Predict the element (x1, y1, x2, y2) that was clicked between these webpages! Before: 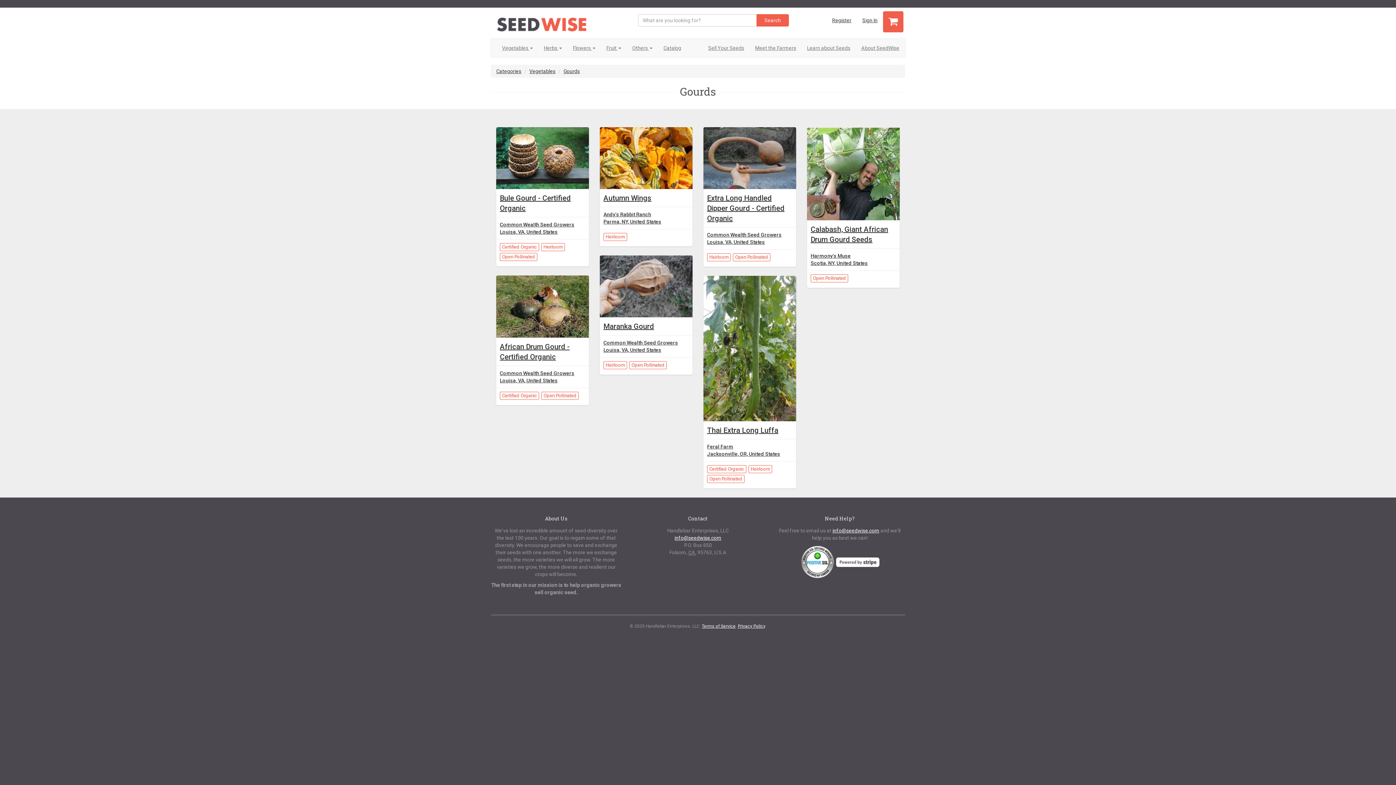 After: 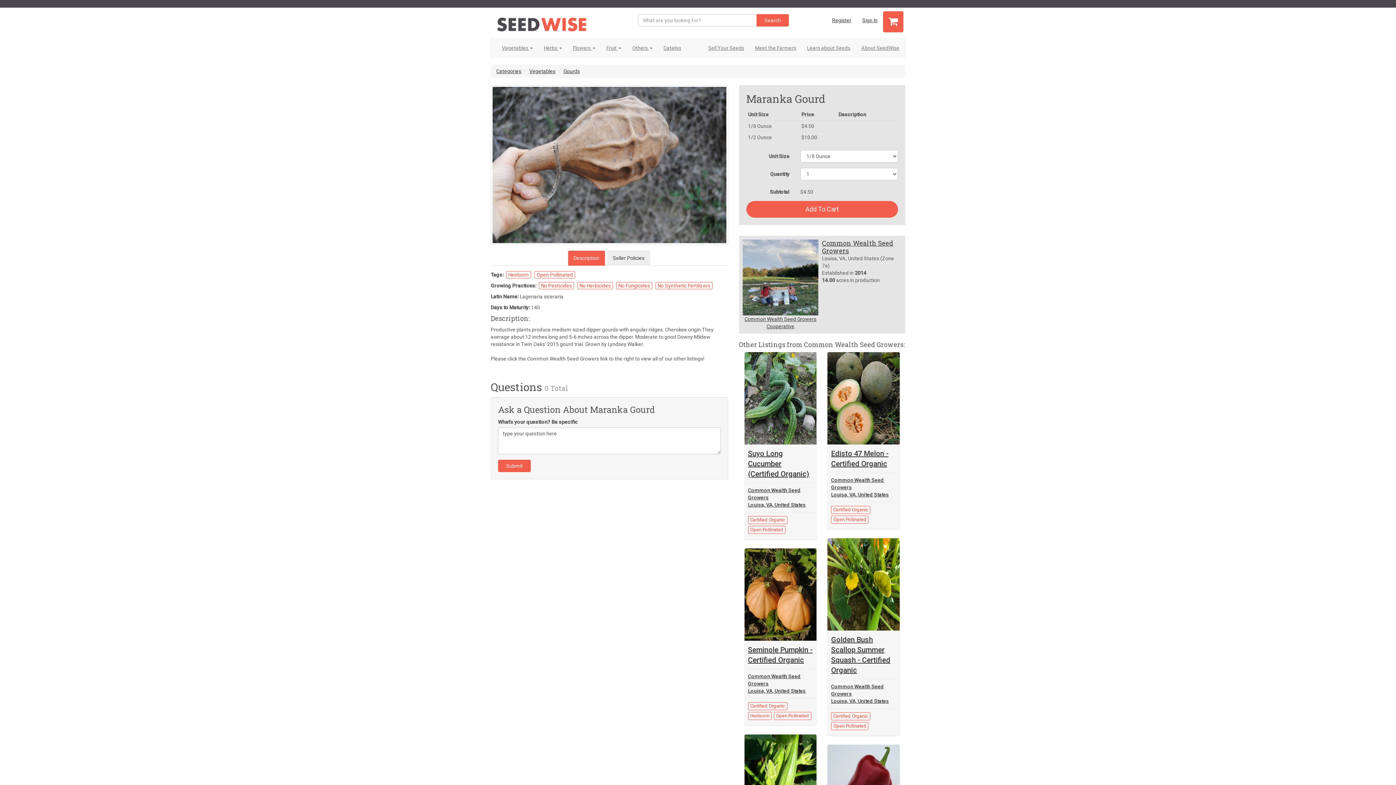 Action: bbox: (603, 322, 654, 330) label: Maranka Gourd